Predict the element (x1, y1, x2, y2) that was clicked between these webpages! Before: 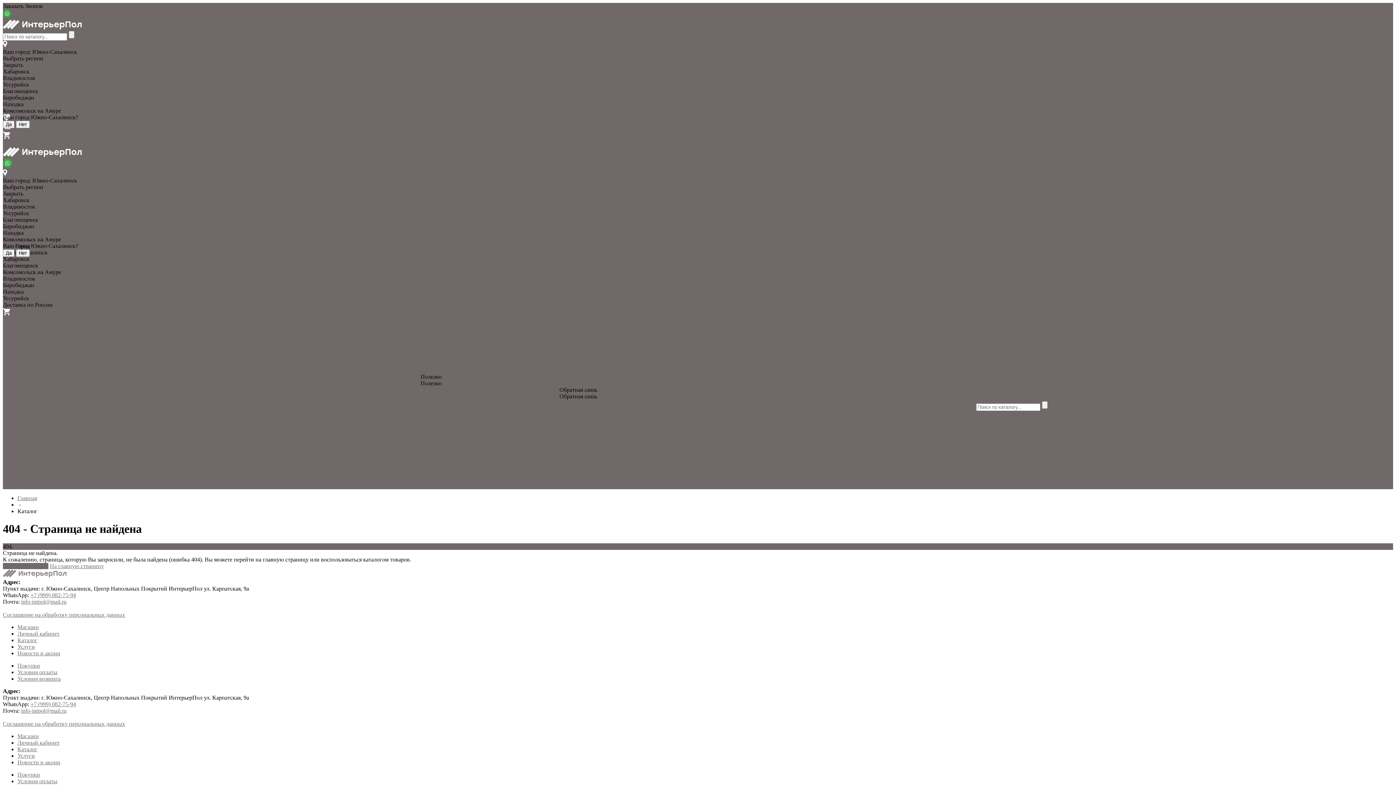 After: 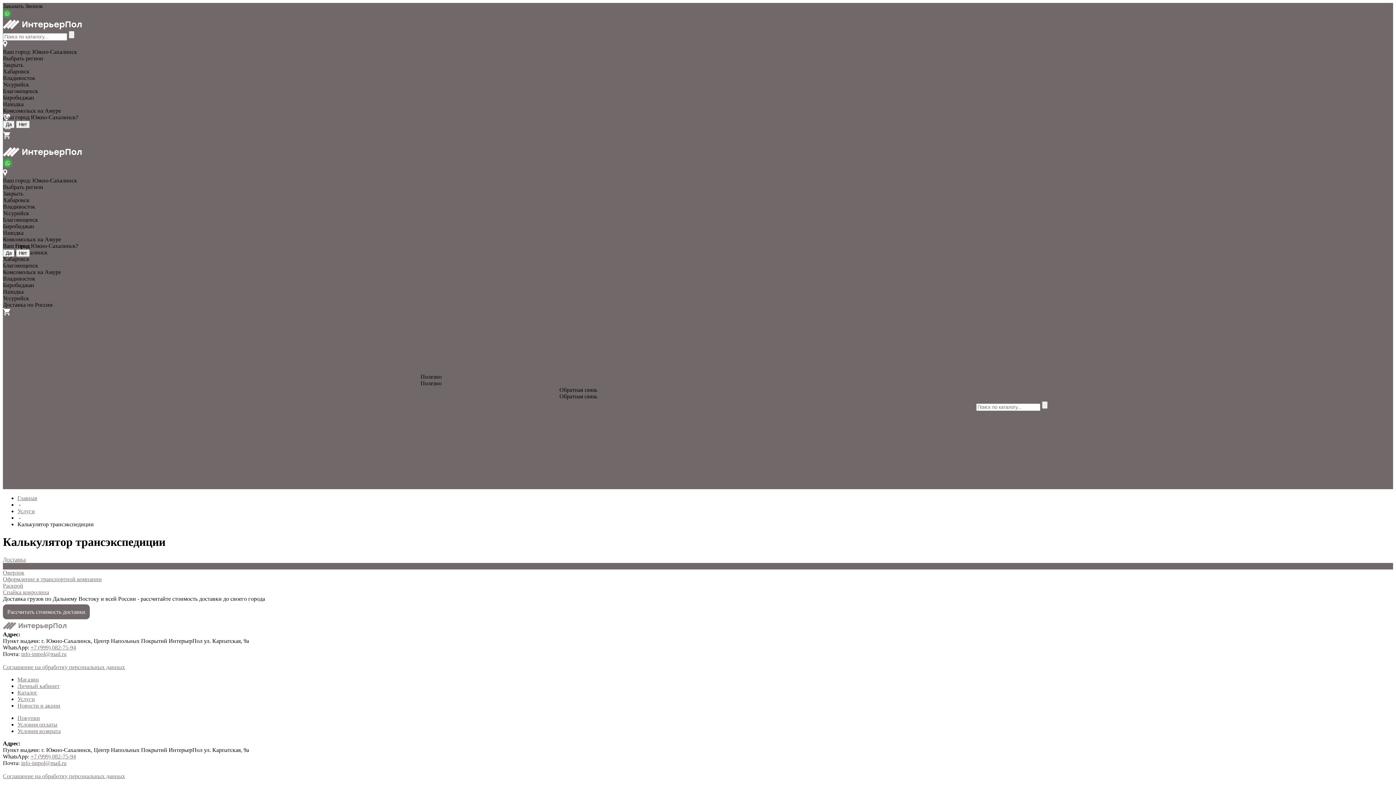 Action: bbox: (167, 409, 243, 415) label: Калькулятор трансэкспедиции